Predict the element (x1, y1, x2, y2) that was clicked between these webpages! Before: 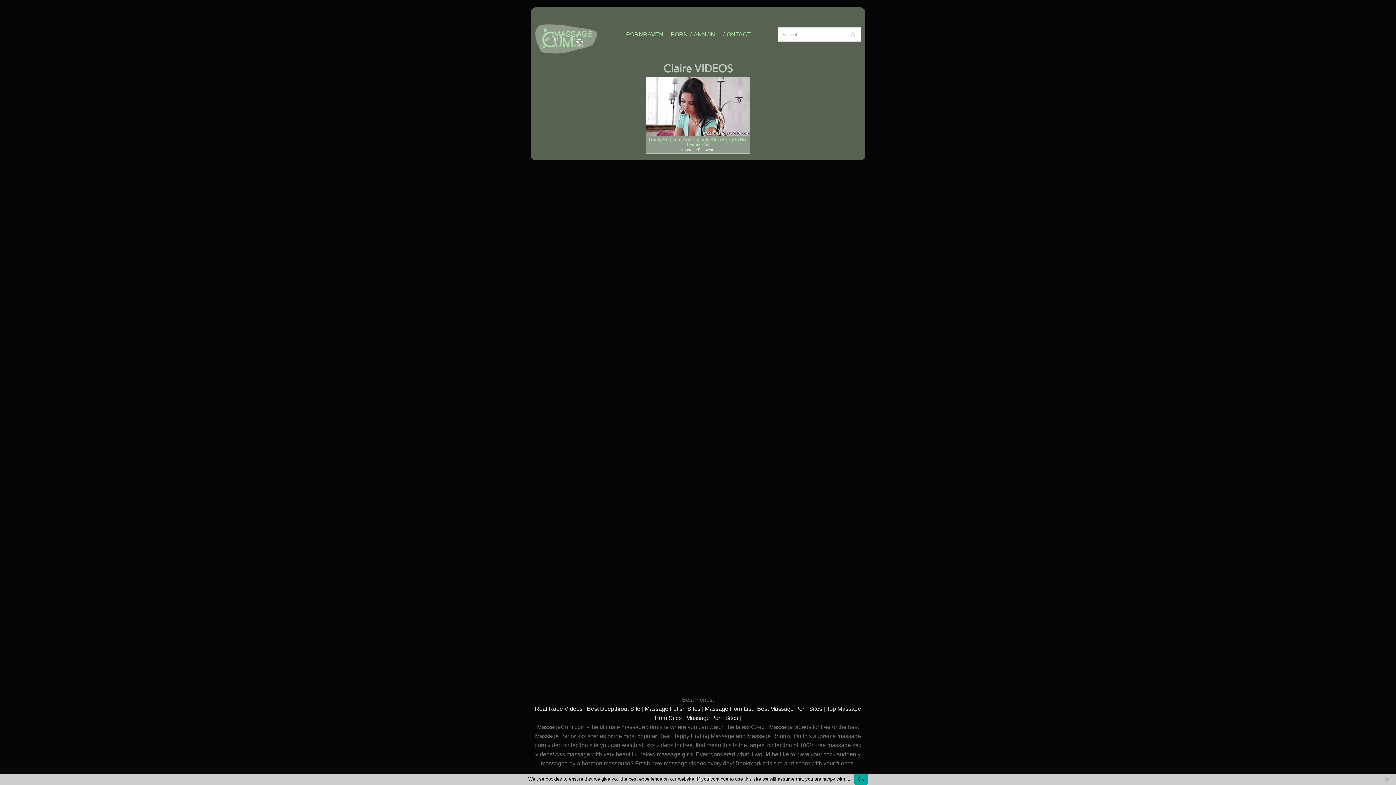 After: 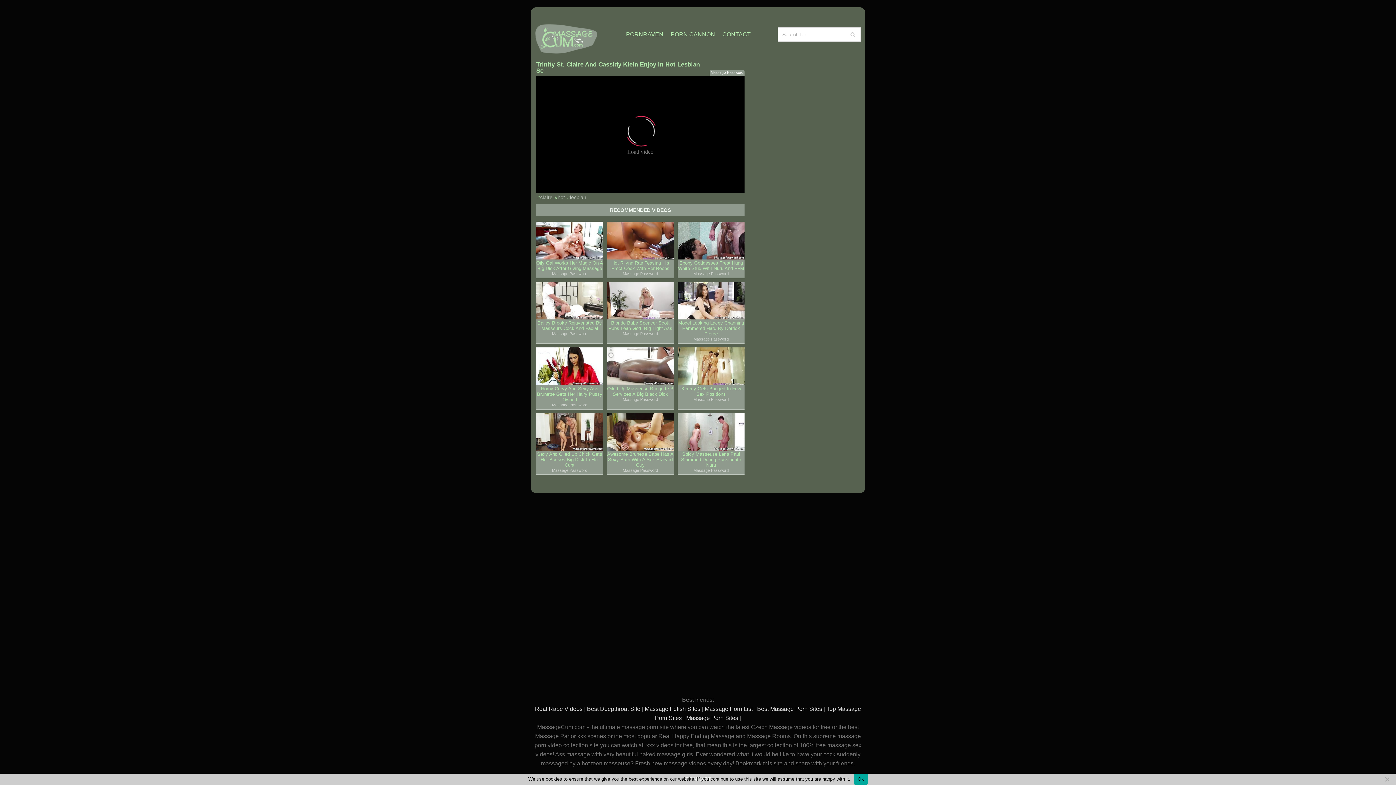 Action: bbox: (645, 77, 750, 136)